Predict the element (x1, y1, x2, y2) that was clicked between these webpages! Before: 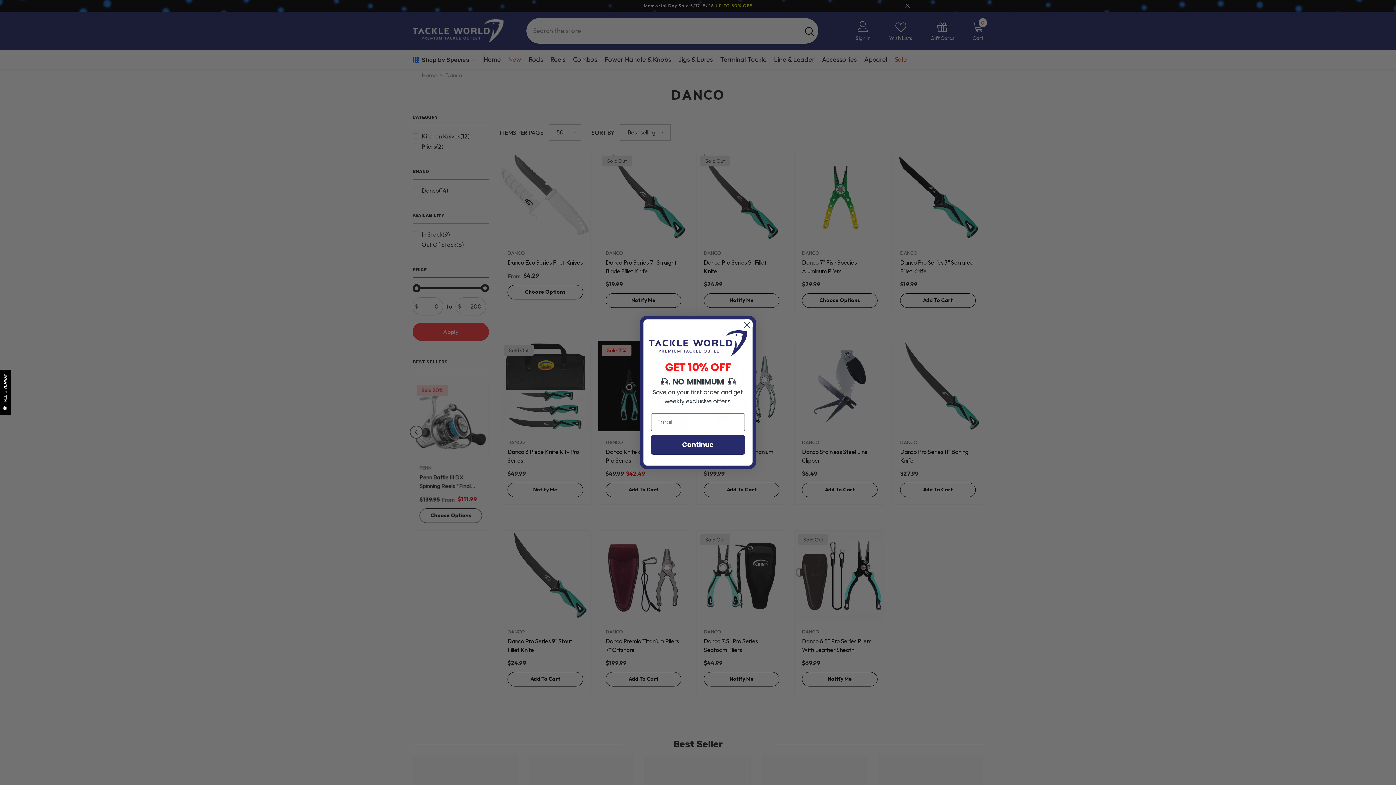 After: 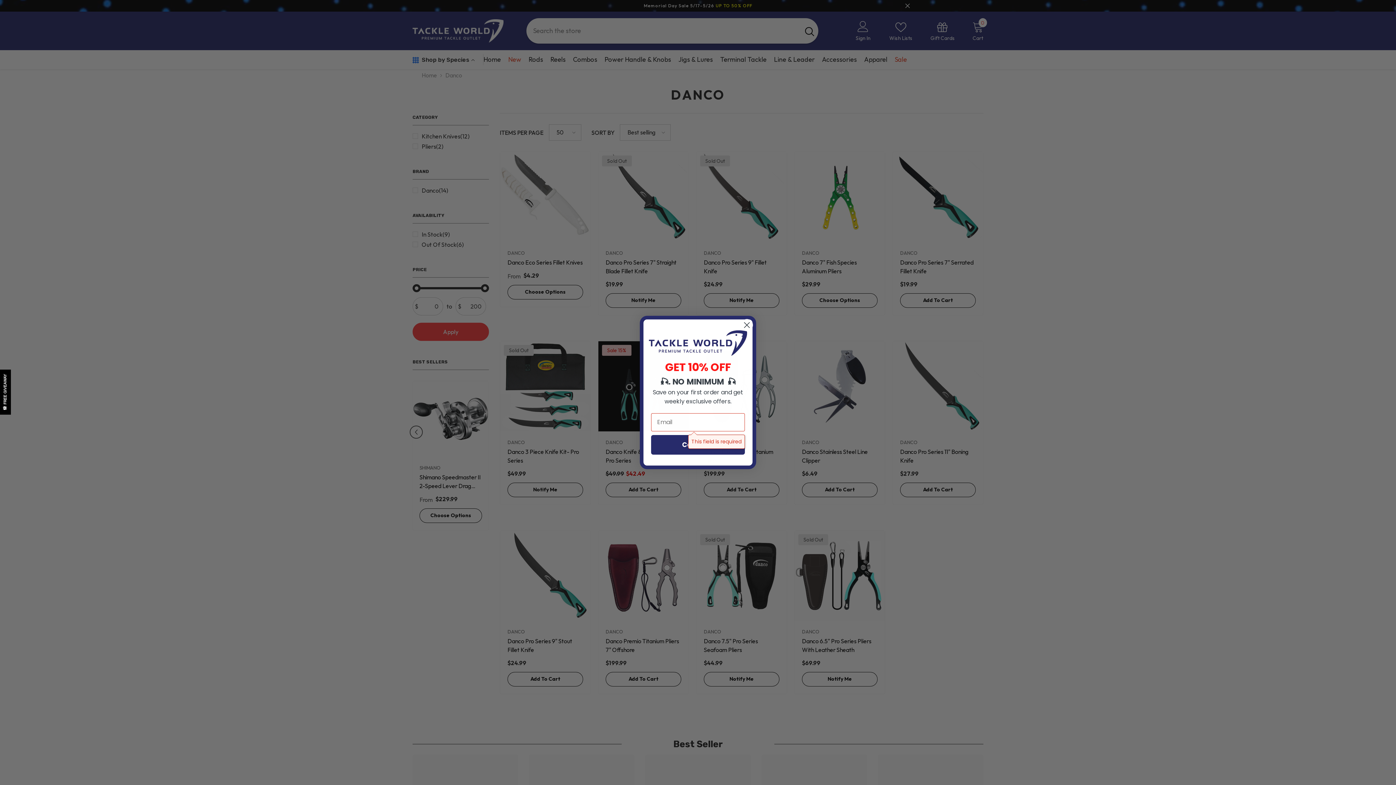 Action: label: Continue bbox: (651, 435, 745, 454)